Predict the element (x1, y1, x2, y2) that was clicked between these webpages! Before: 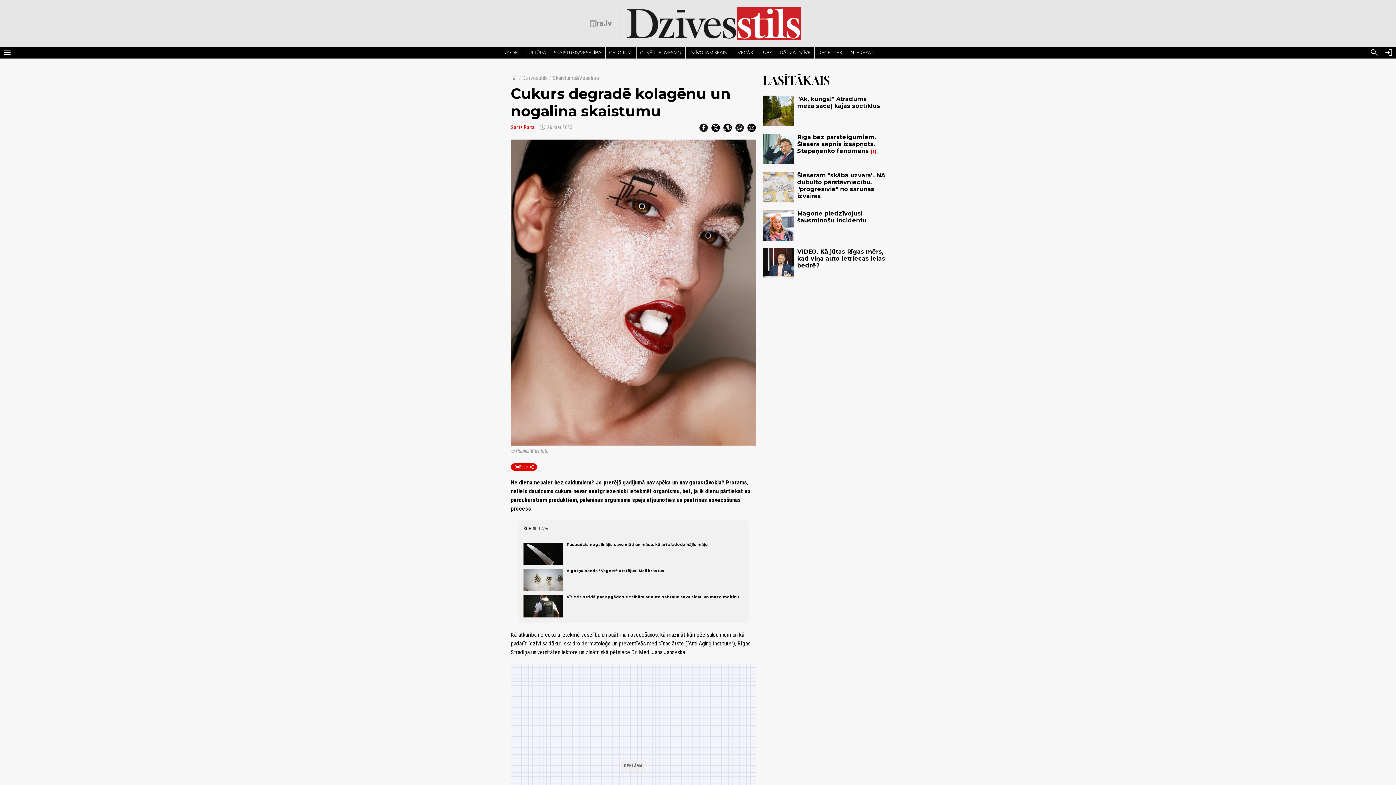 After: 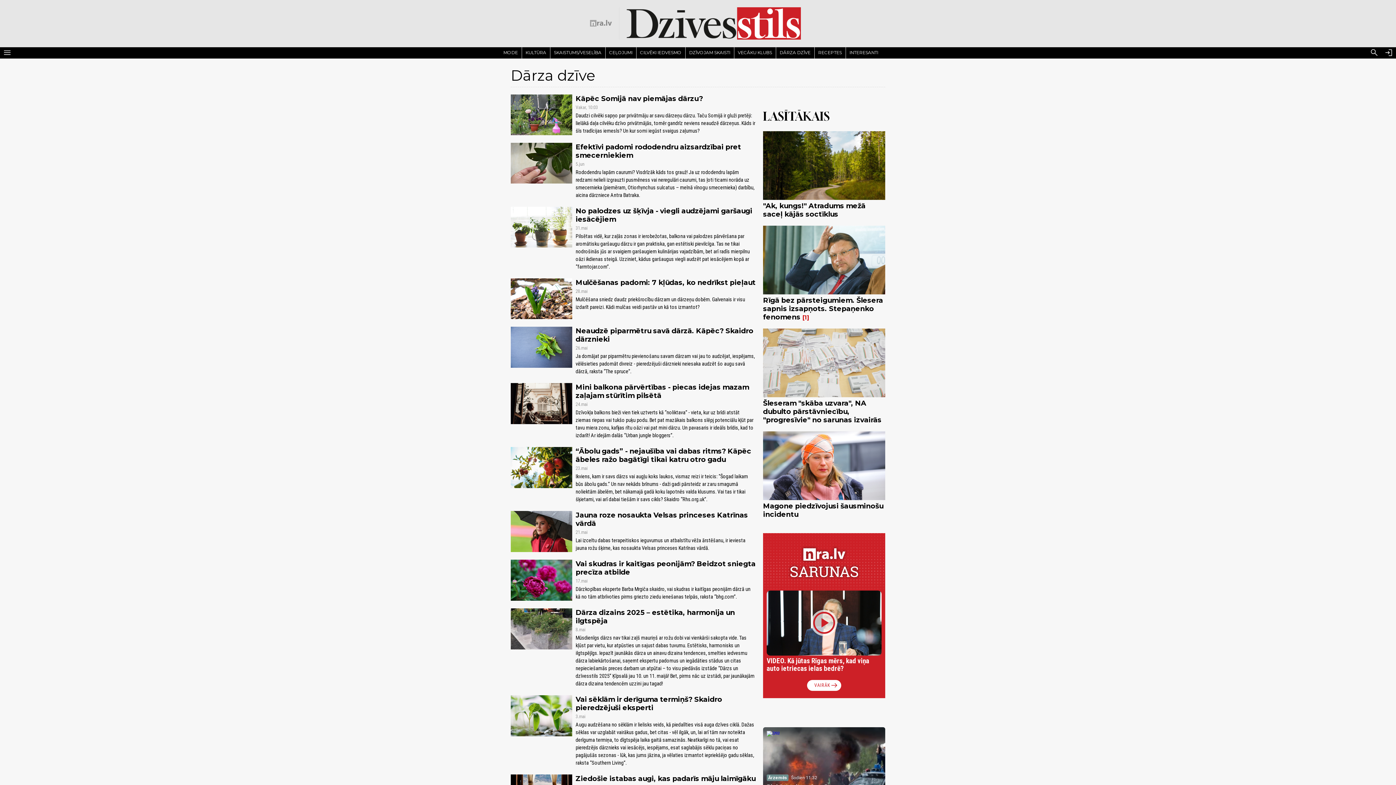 Action: label: DĀRZA DZĪVE bbox: (779, 47, 810, 58)